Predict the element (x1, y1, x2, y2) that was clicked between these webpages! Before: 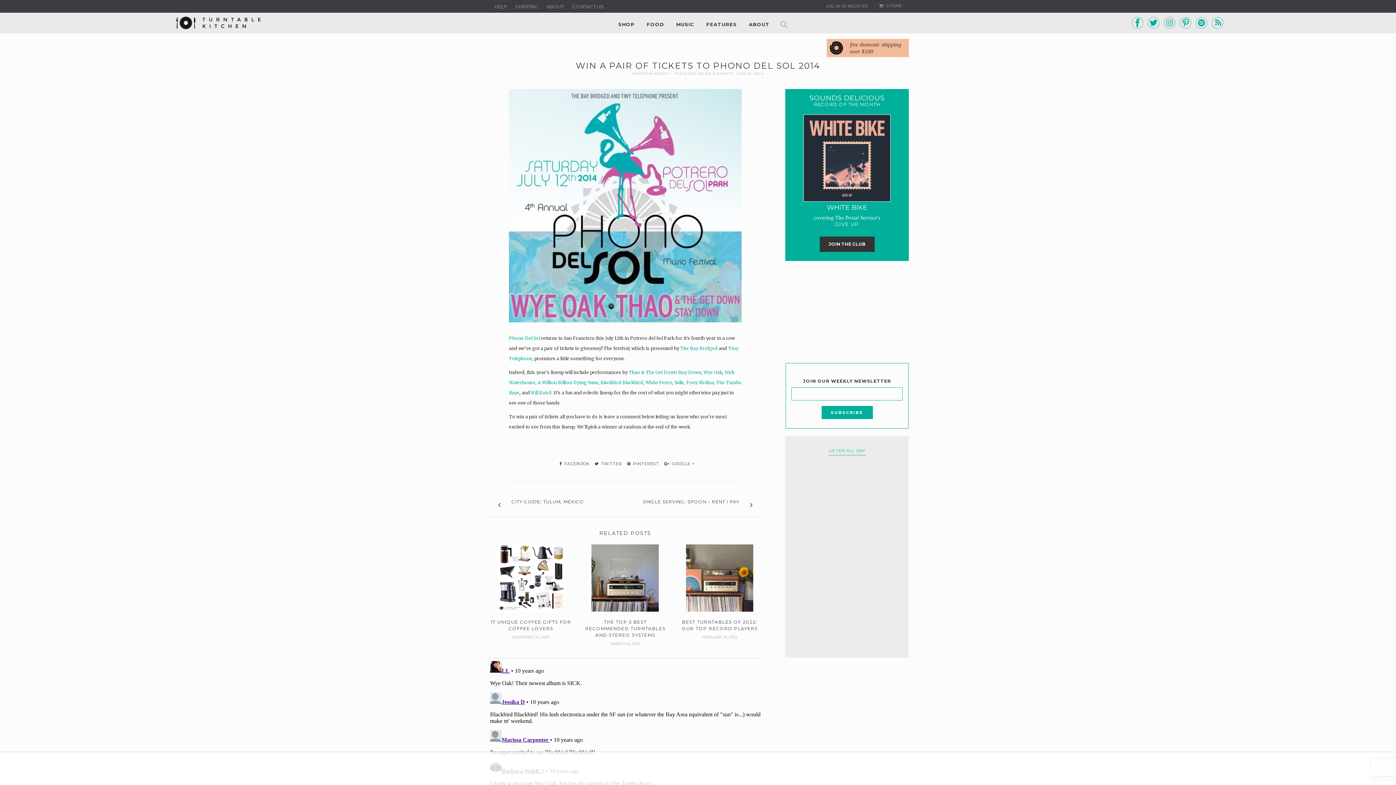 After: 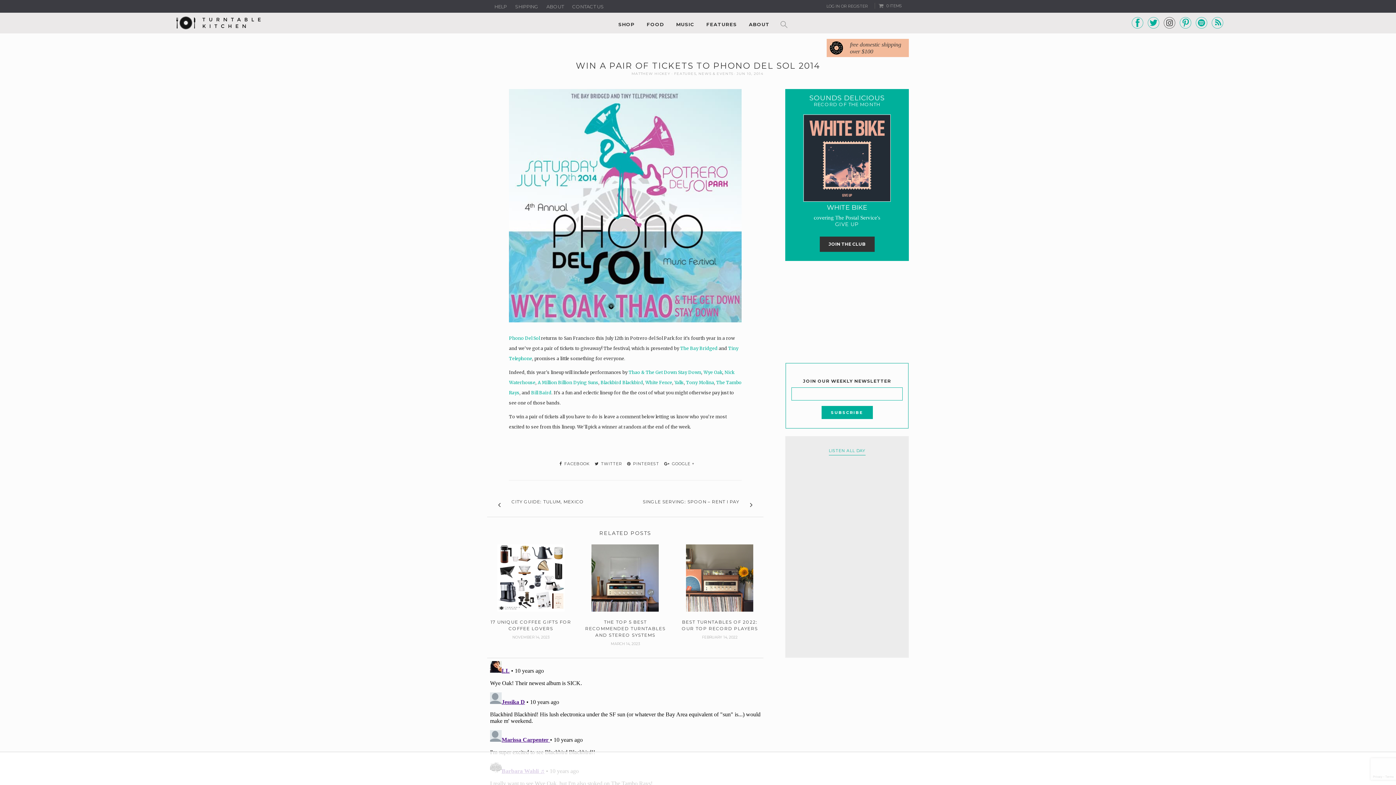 Action: bbox: (1163, 16, 1176, 29)